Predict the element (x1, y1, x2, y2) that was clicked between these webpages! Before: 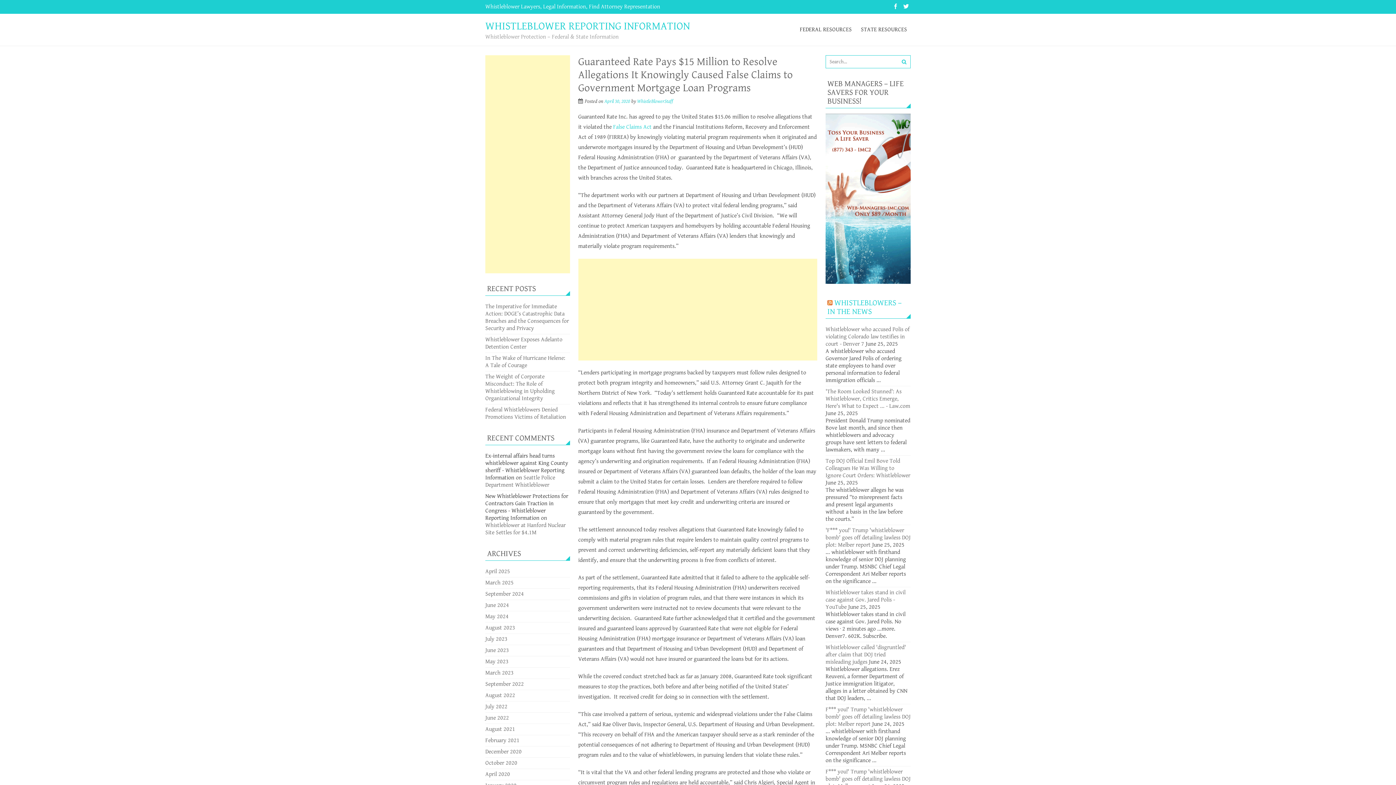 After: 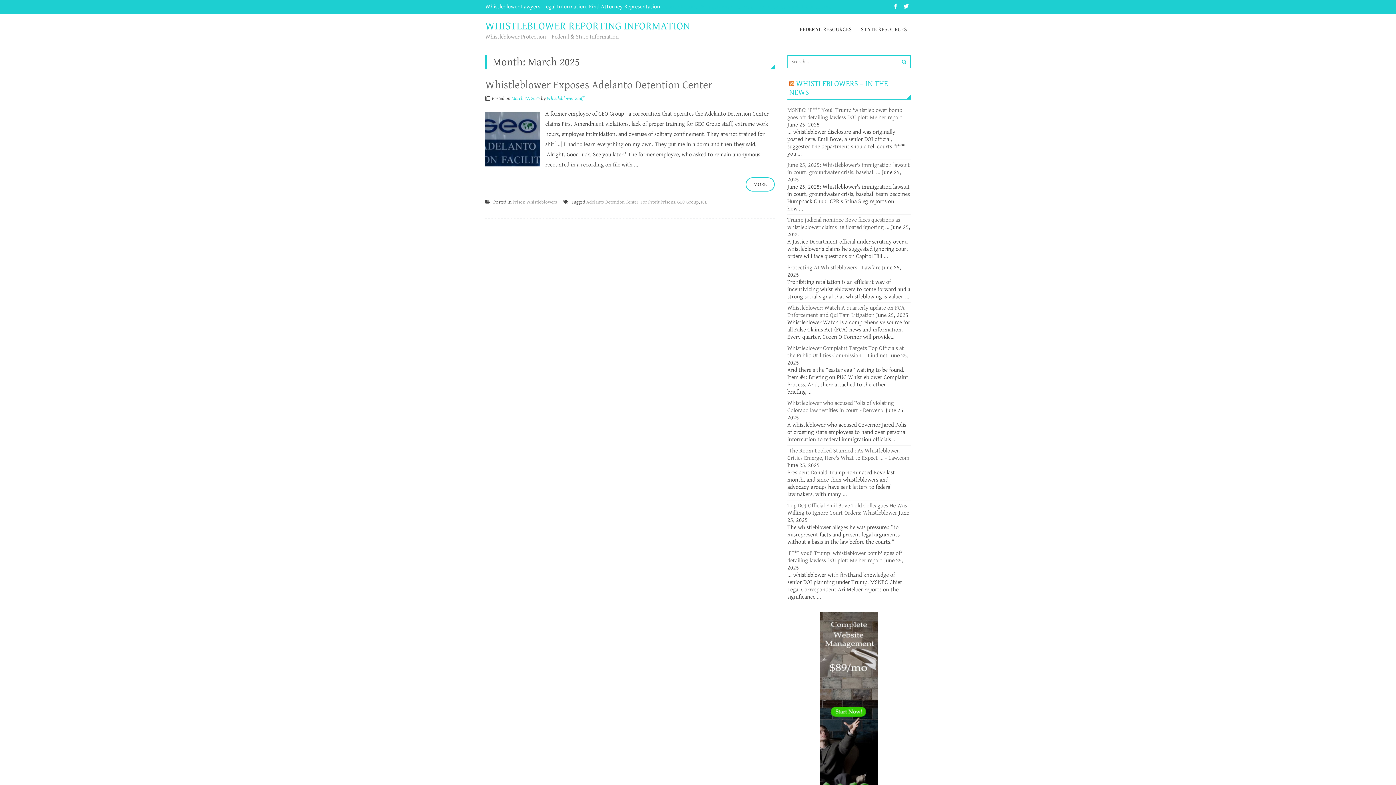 Action: bbox: (485, 579, 513, 586) label: March 2025